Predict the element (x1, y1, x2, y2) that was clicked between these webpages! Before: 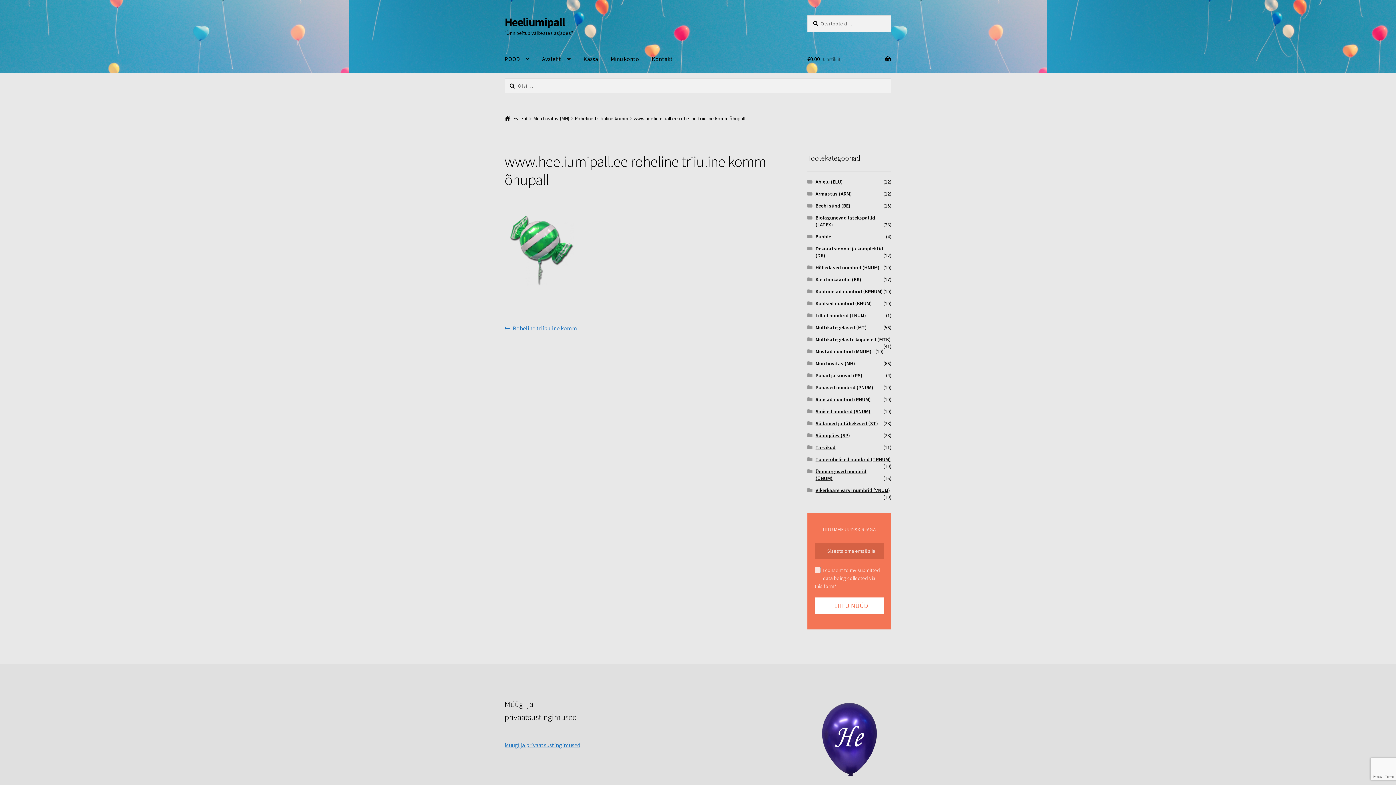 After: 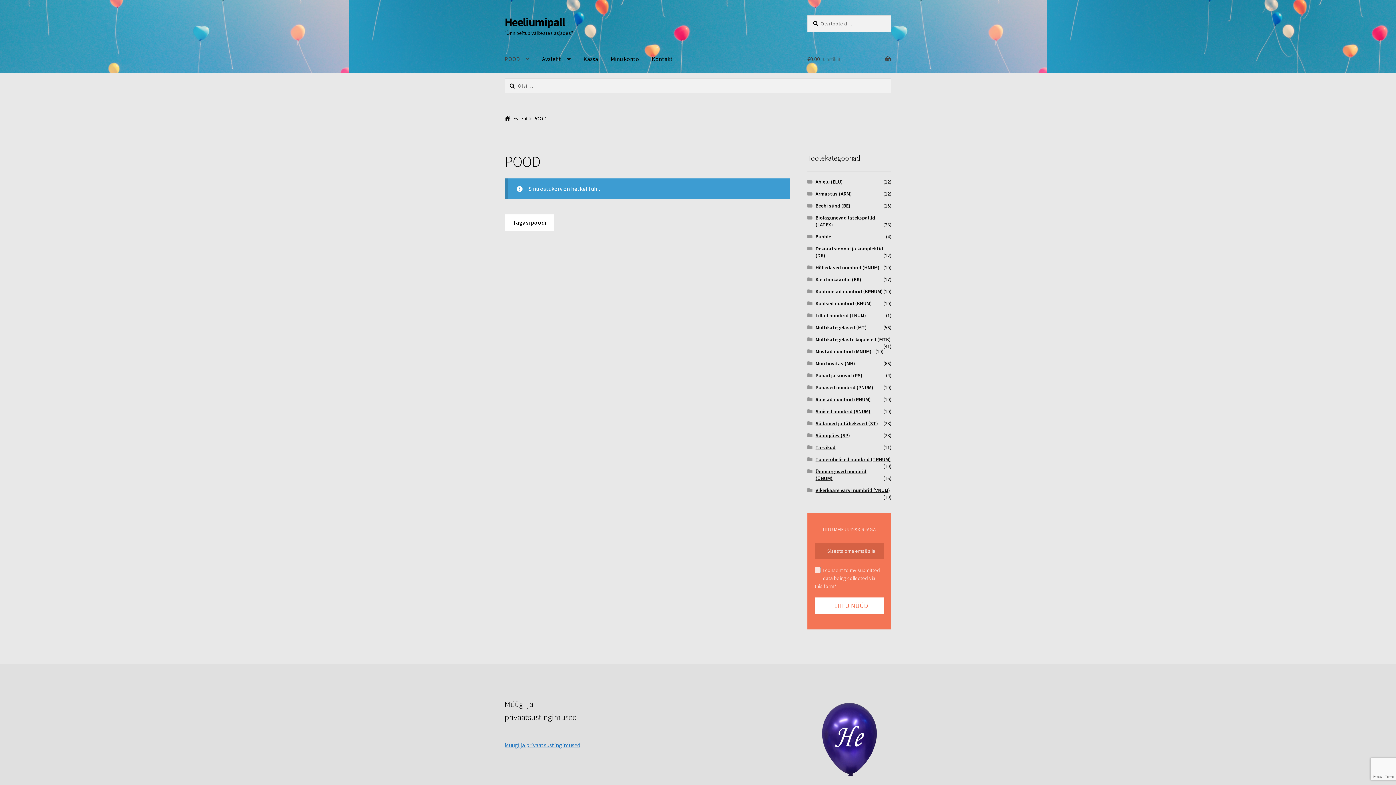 Action: bbox: (807, 45, 891, 73) label: €0.00 0 artiklit